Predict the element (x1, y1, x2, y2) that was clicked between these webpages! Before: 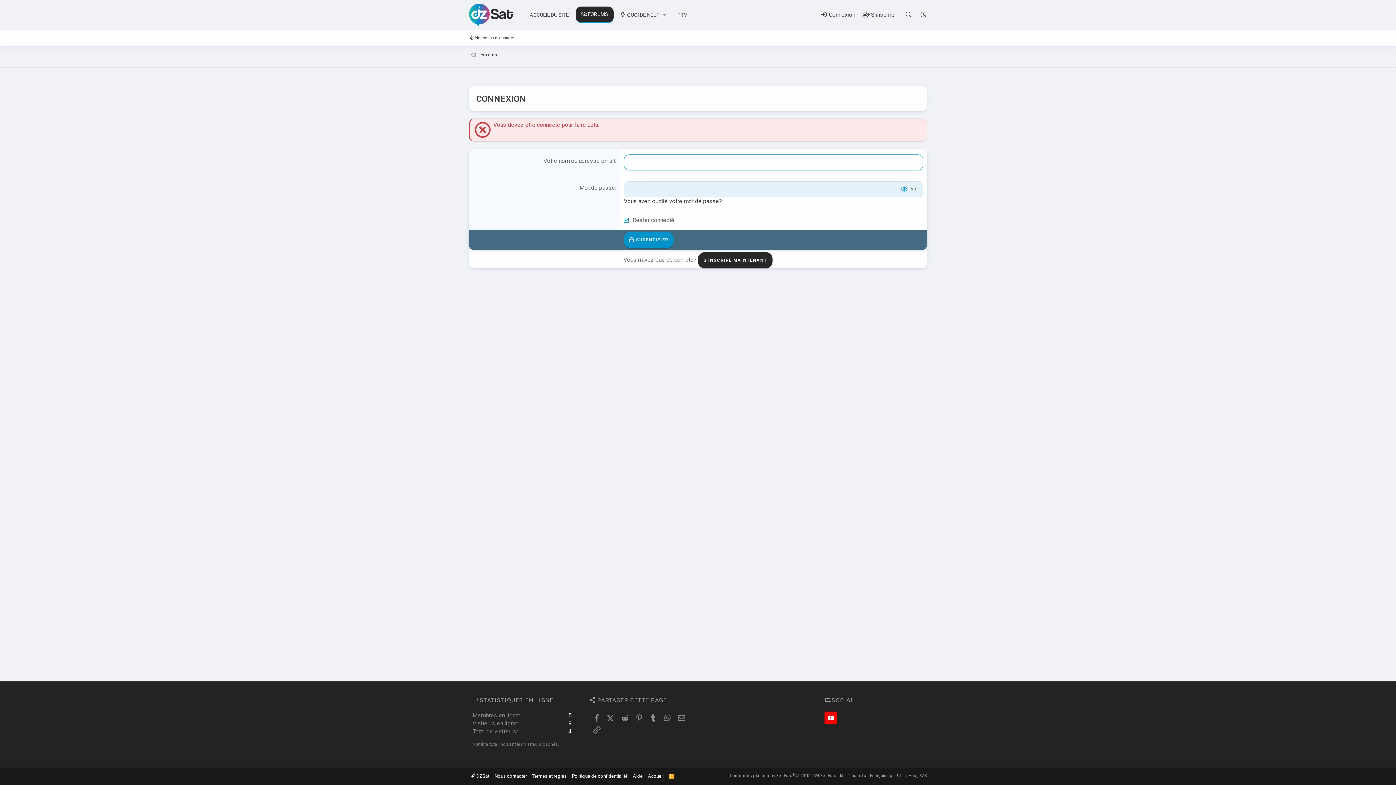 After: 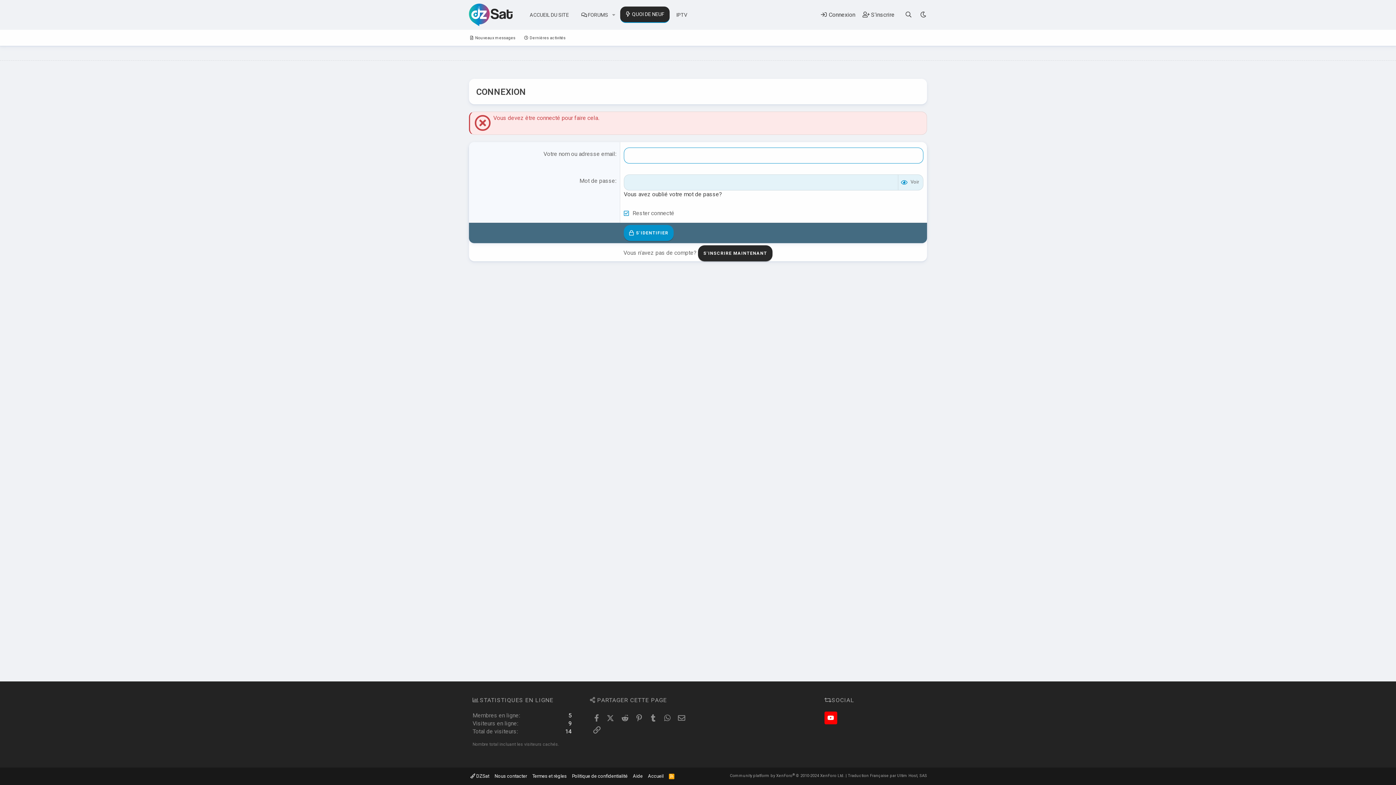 Action: bbox: (615, 7, 659, 23) label: QUOI DE NEUF